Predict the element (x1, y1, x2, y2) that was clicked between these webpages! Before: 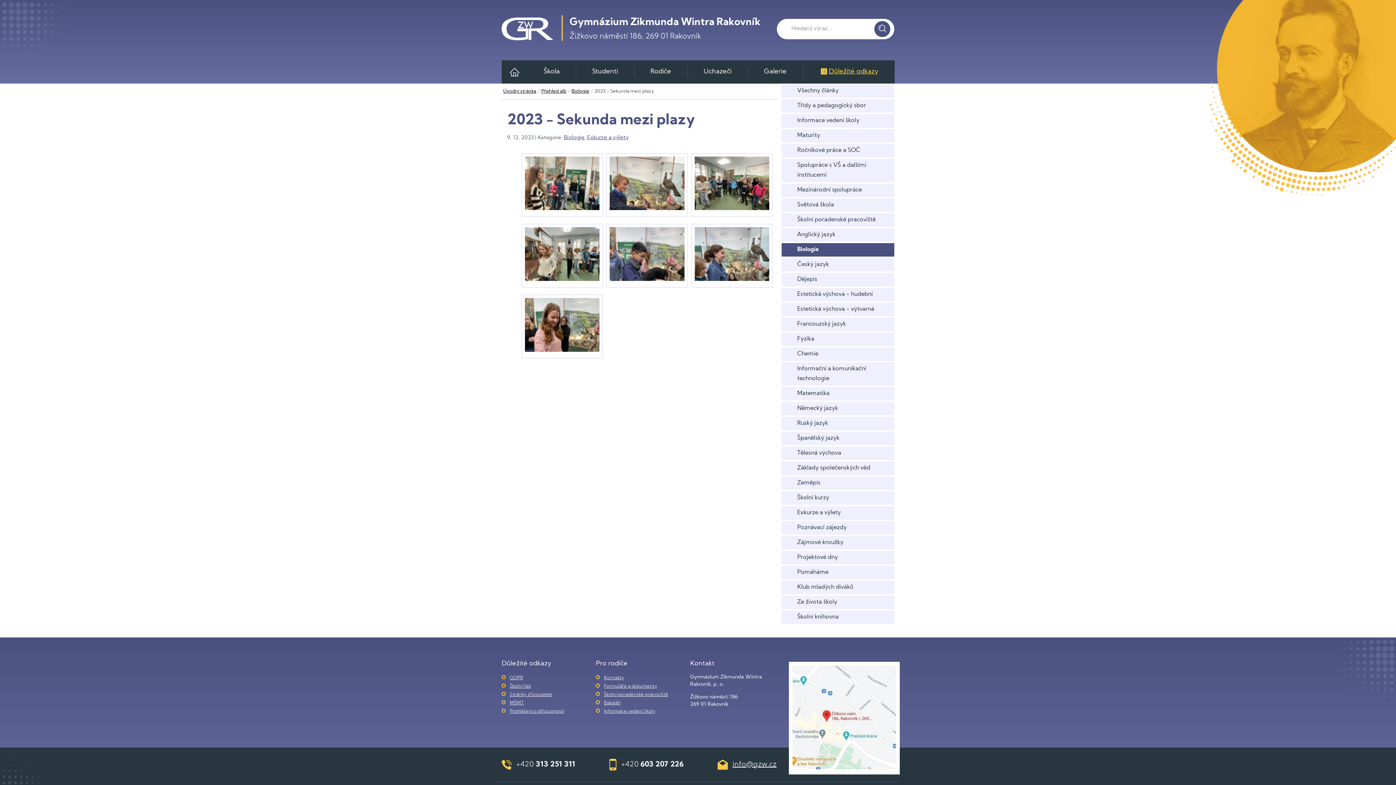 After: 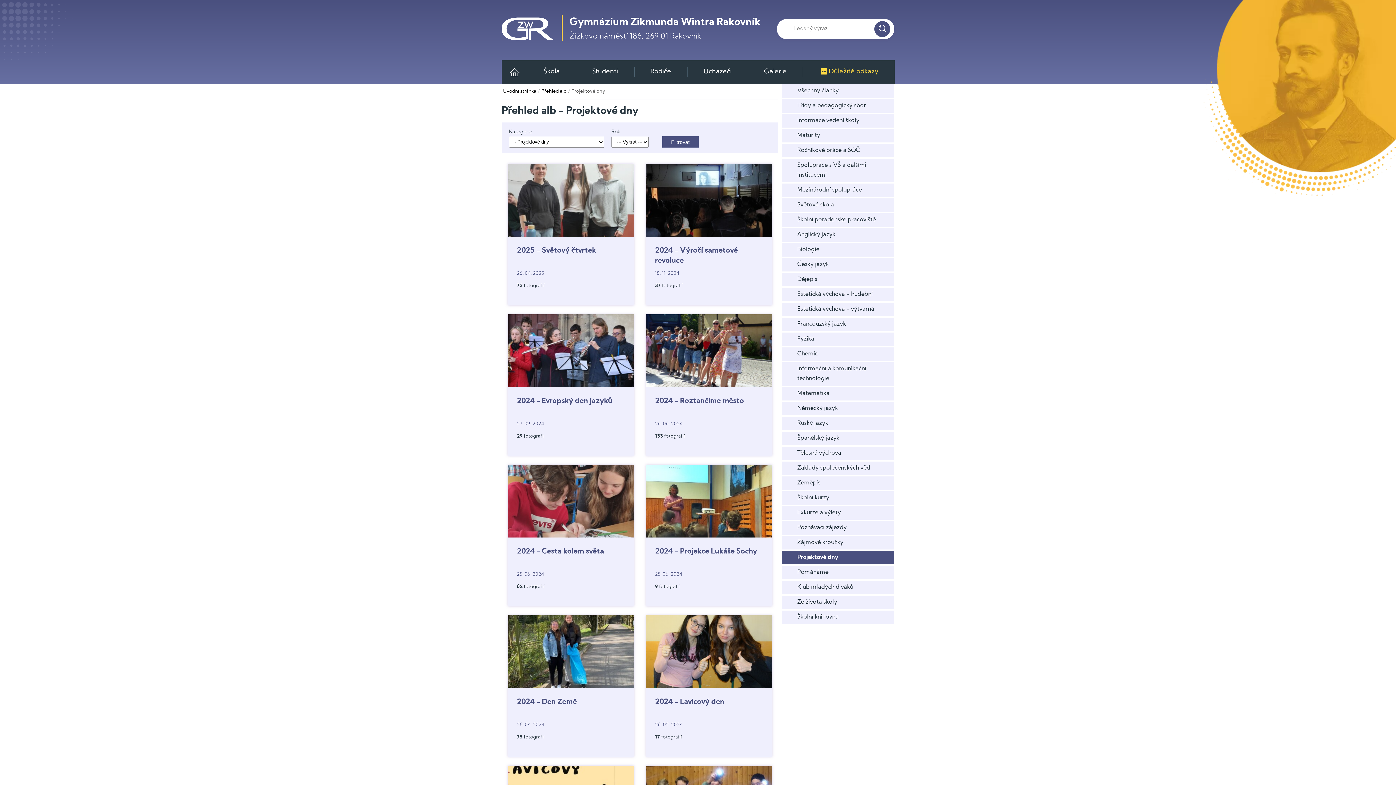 Action: bbox: (781, 551, 894, 564) label: Projektové dny